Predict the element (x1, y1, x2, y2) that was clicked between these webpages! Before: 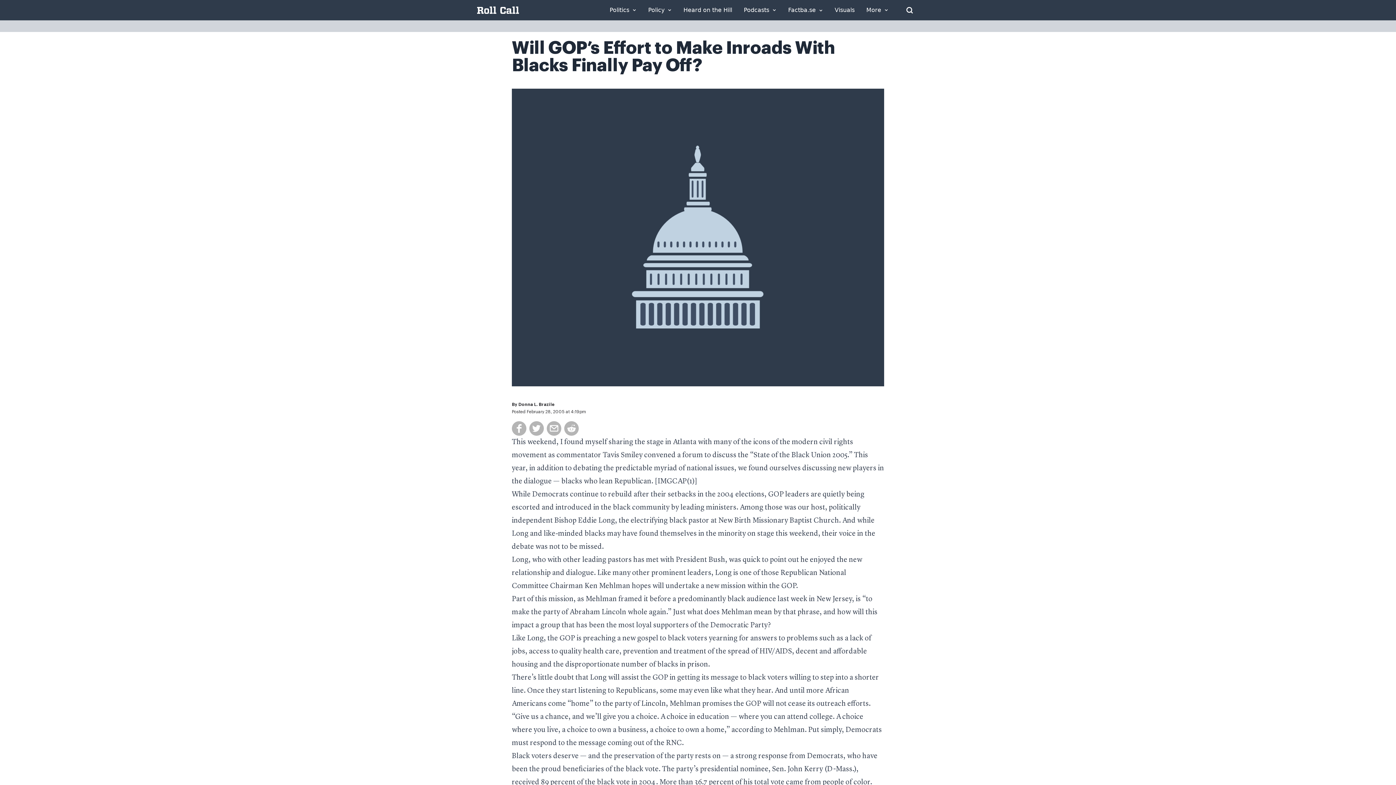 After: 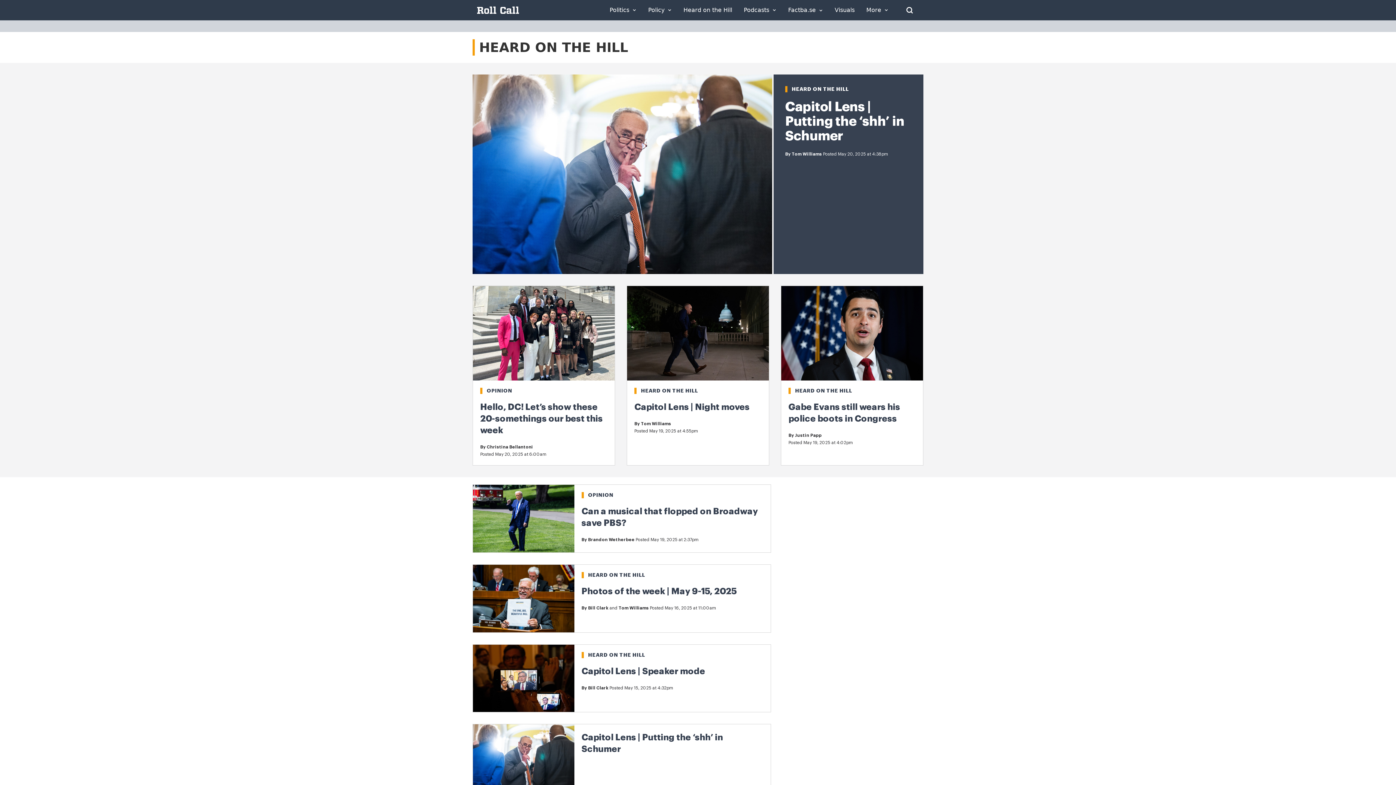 Action: bbox: (683, 7, 732, 13) label: Heard on the Hill